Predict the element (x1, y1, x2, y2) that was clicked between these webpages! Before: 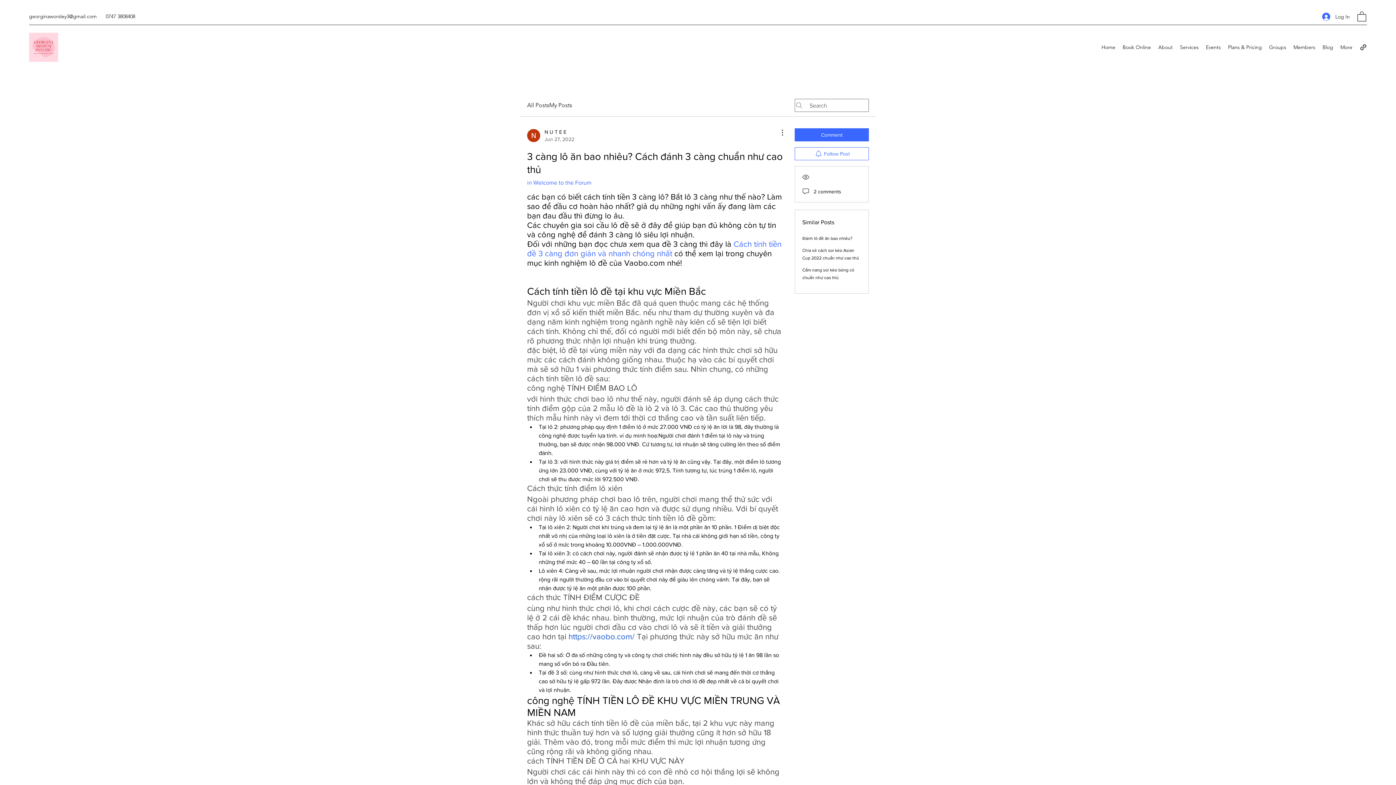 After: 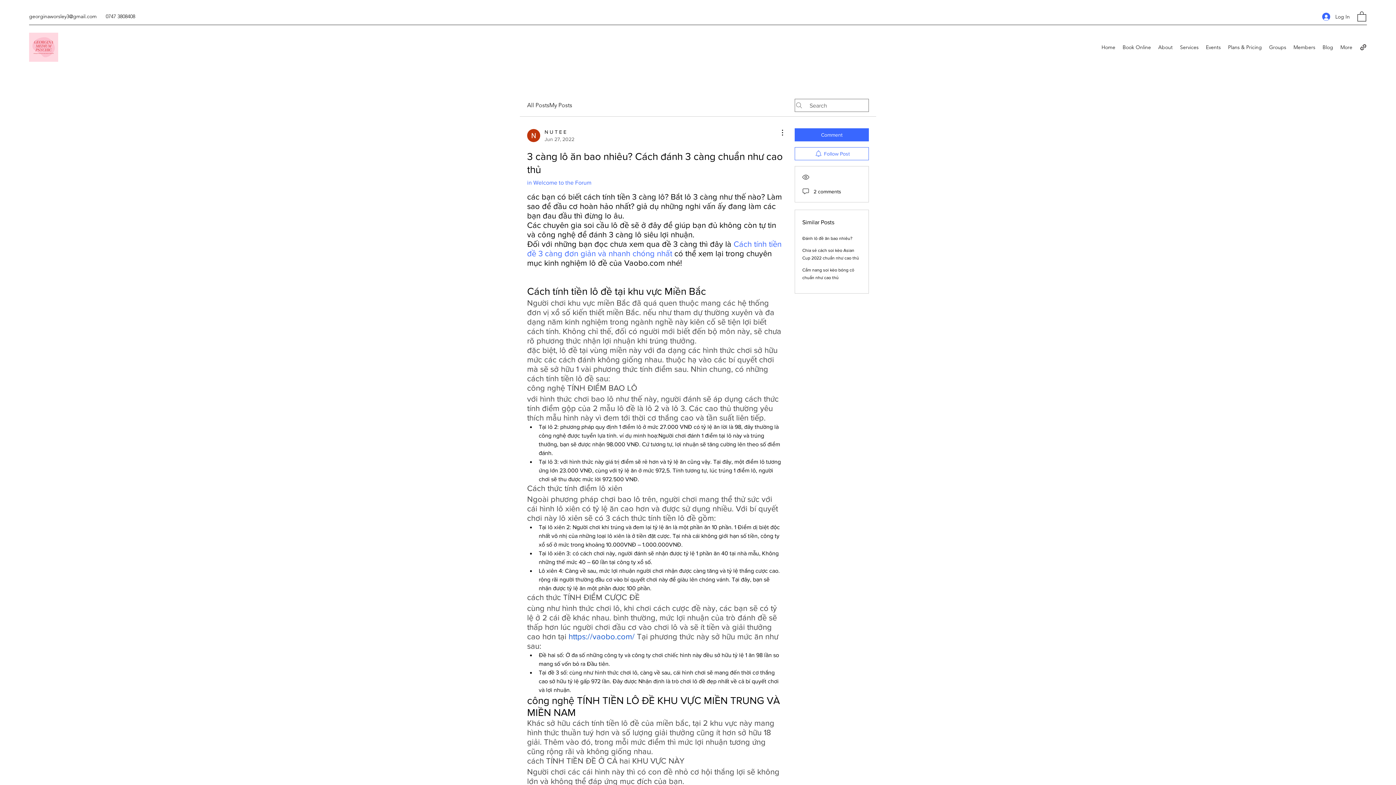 Action: bbox: (568, 632, 634, 641) label: https://vaobo.com/